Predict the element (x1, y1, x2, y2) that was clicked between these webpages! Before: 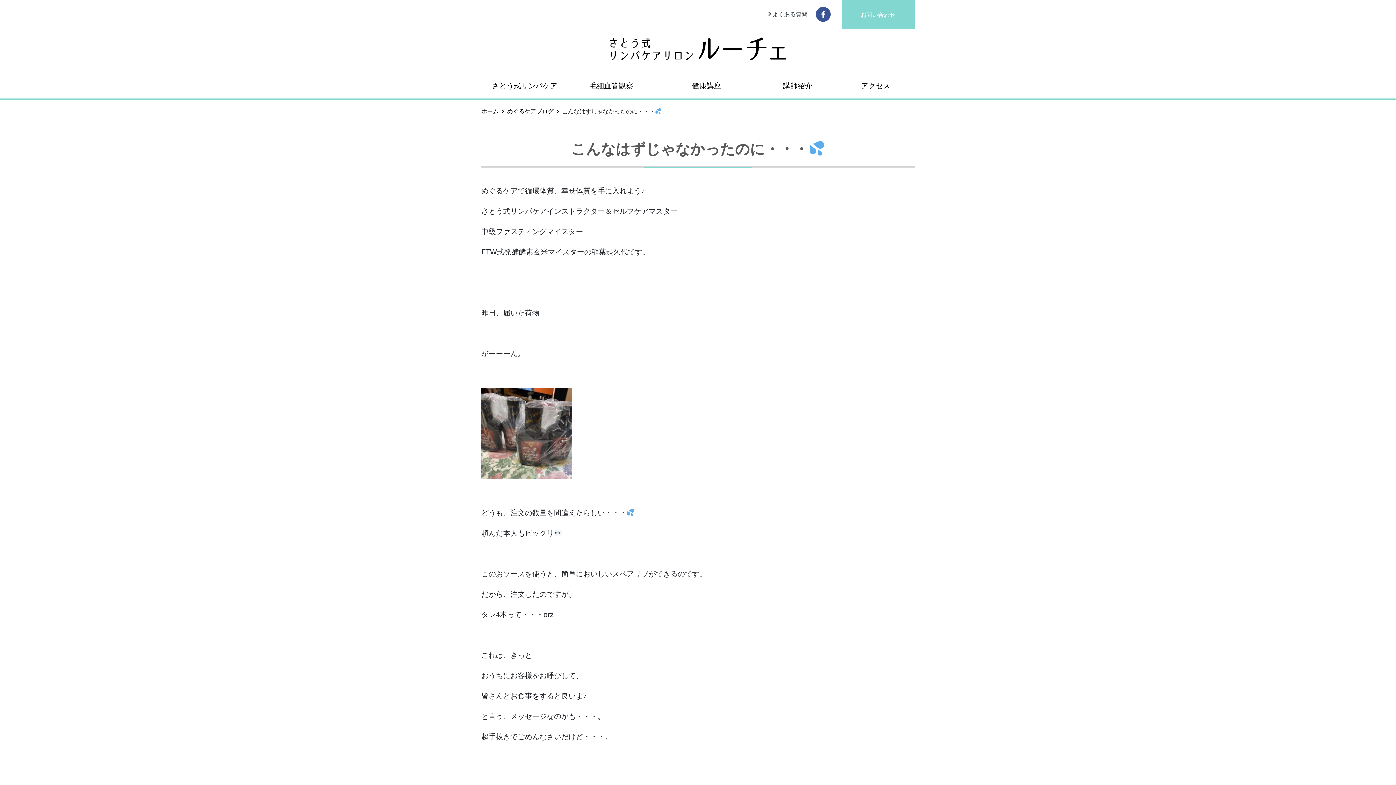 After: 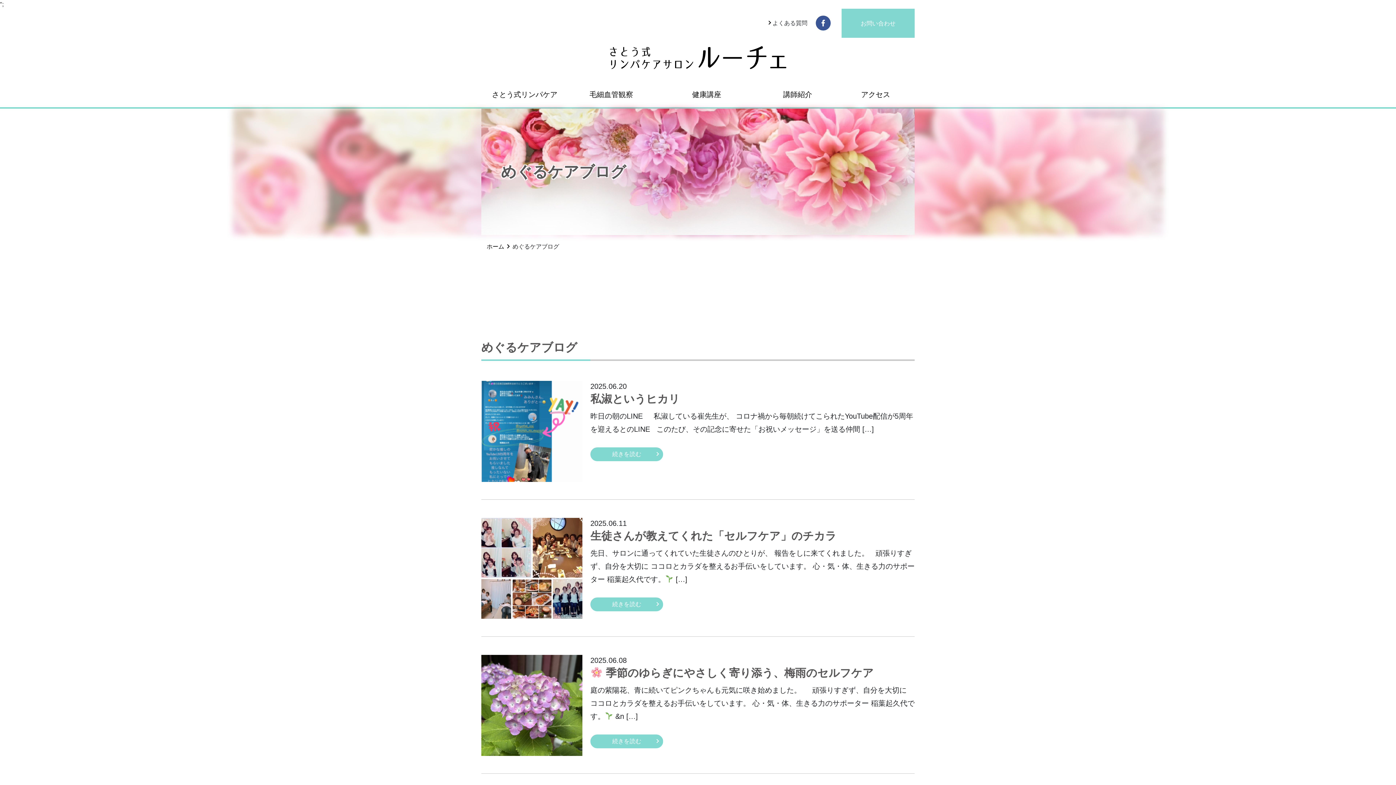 Action: label: めぐるケアブログ bbox: (507, 107, 553, 116)